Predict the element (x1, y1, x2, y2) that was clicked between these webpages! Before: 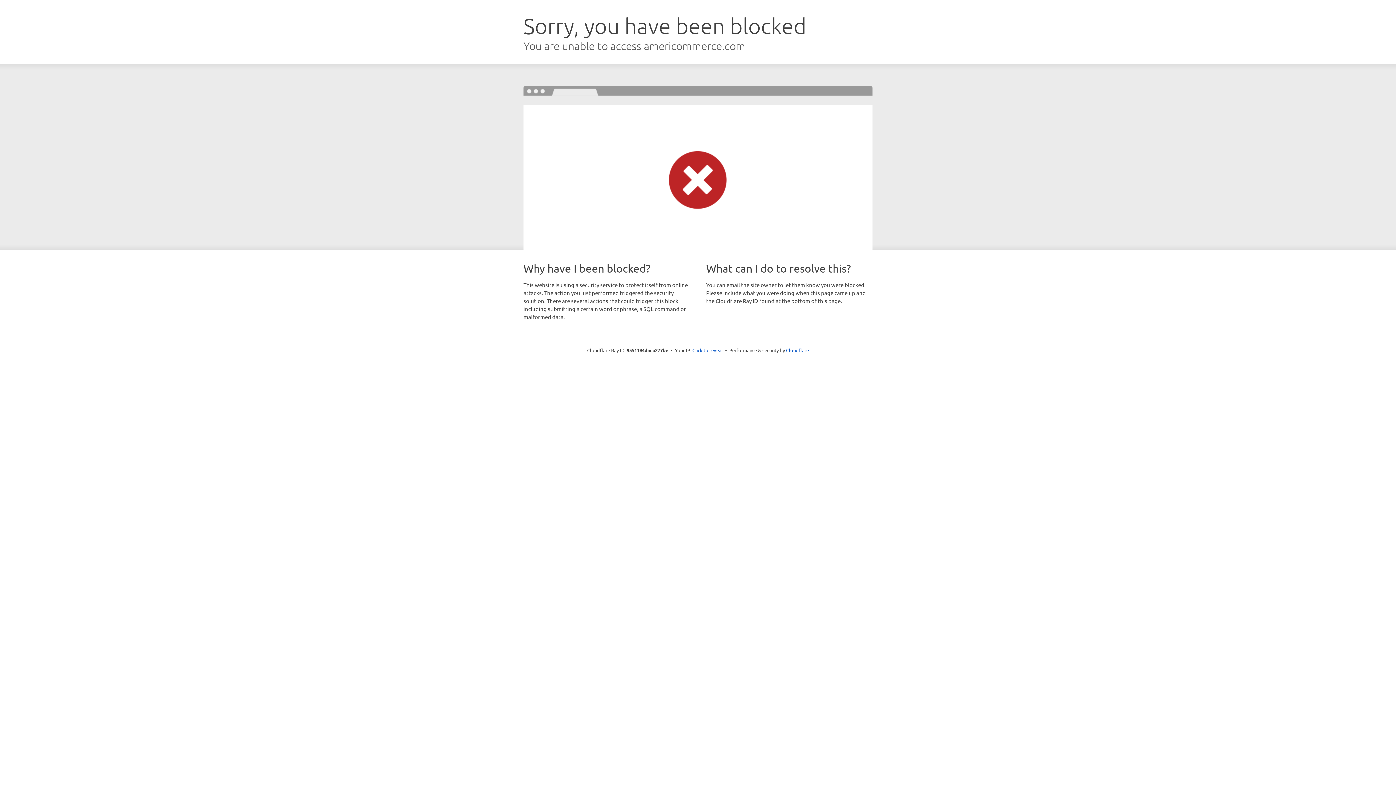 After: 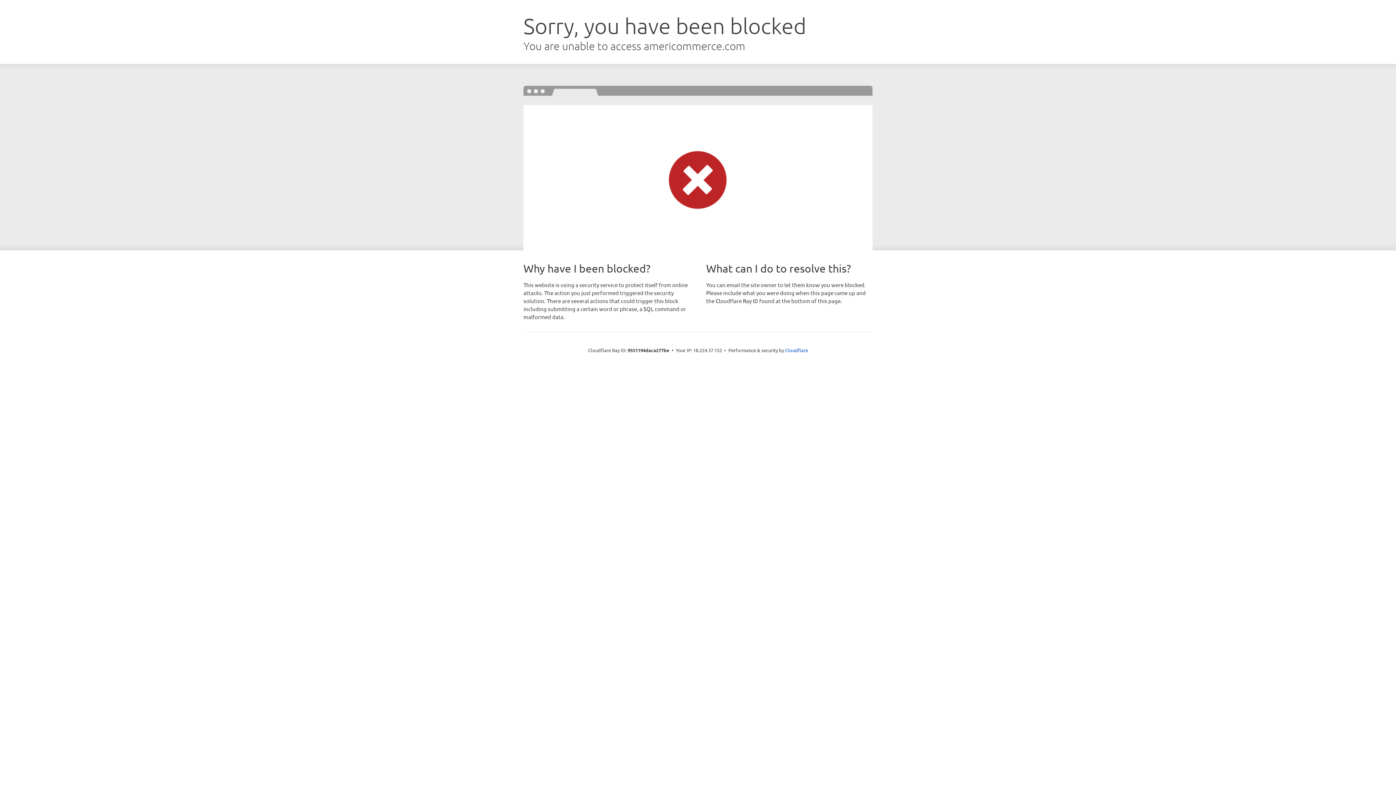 Action: label: Click to reveal bbox: (692, 346, 723, 353)